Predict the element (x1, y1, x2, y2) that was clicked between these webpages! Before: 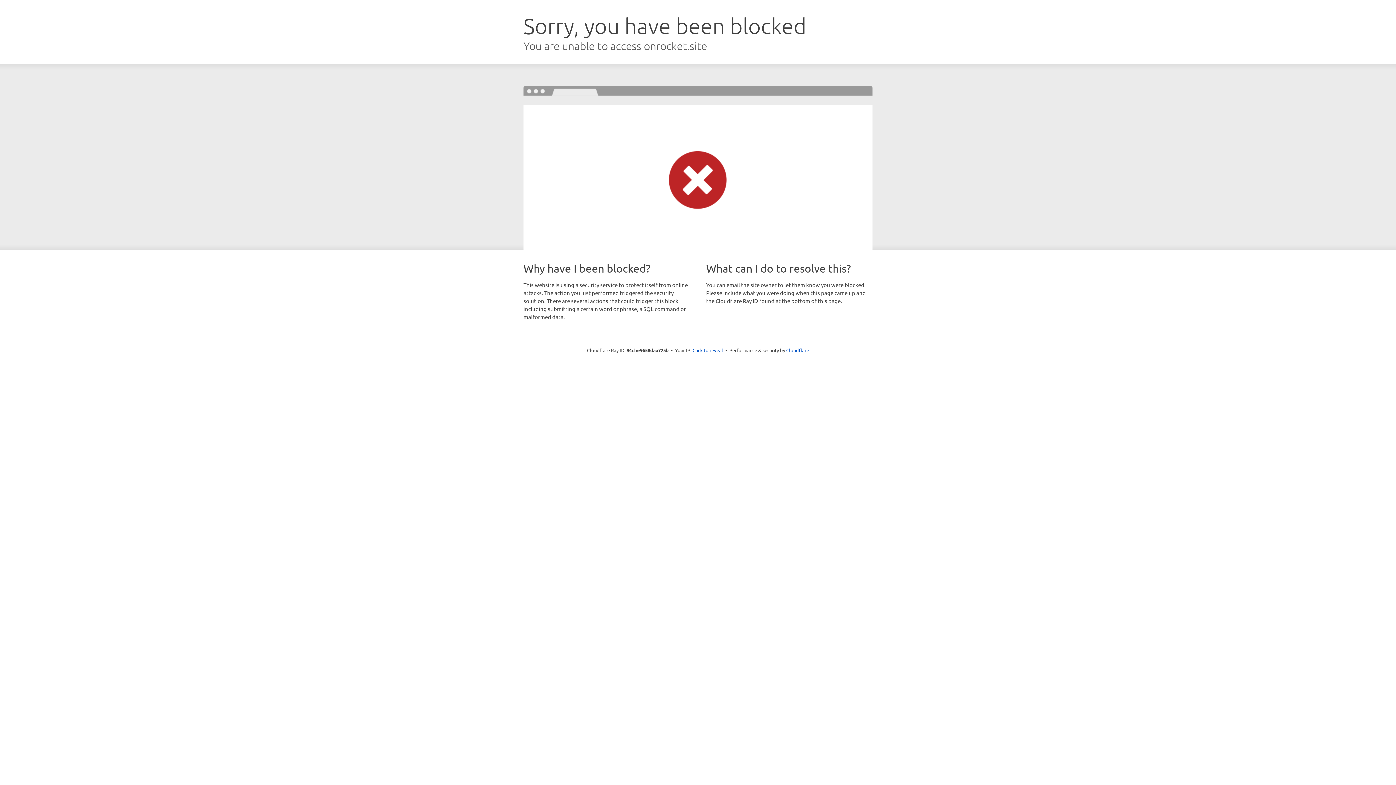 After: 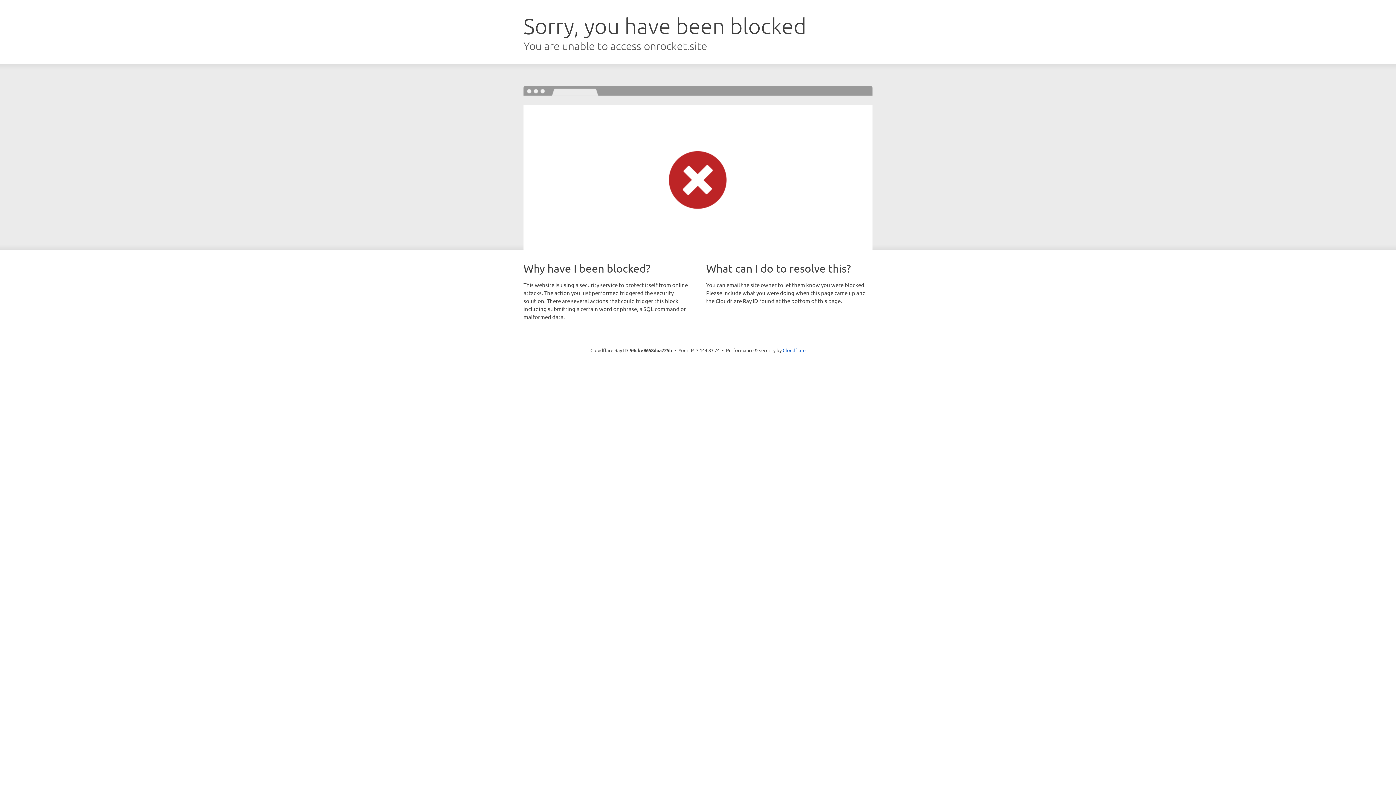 Action: label: Click to reveal bbox: (692, 346, 723, 353)